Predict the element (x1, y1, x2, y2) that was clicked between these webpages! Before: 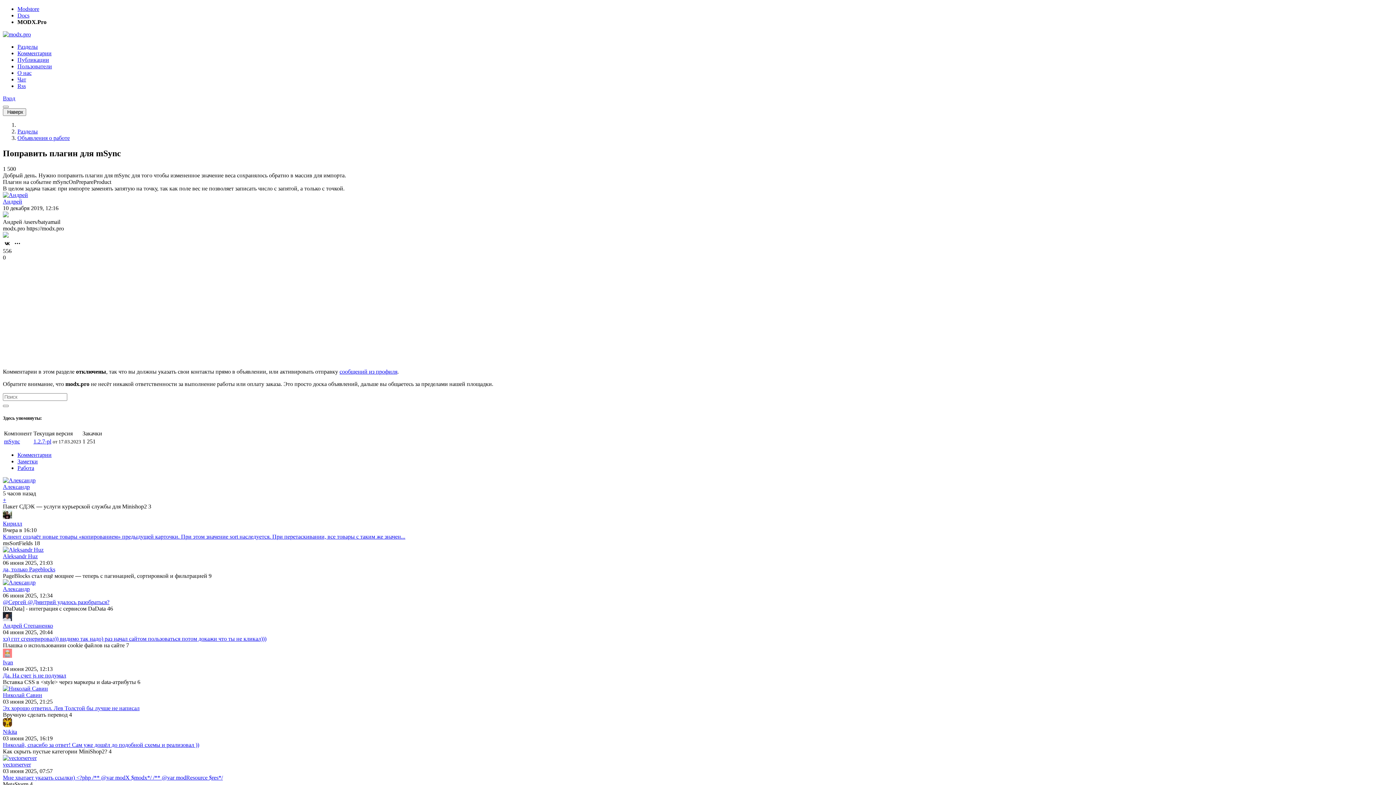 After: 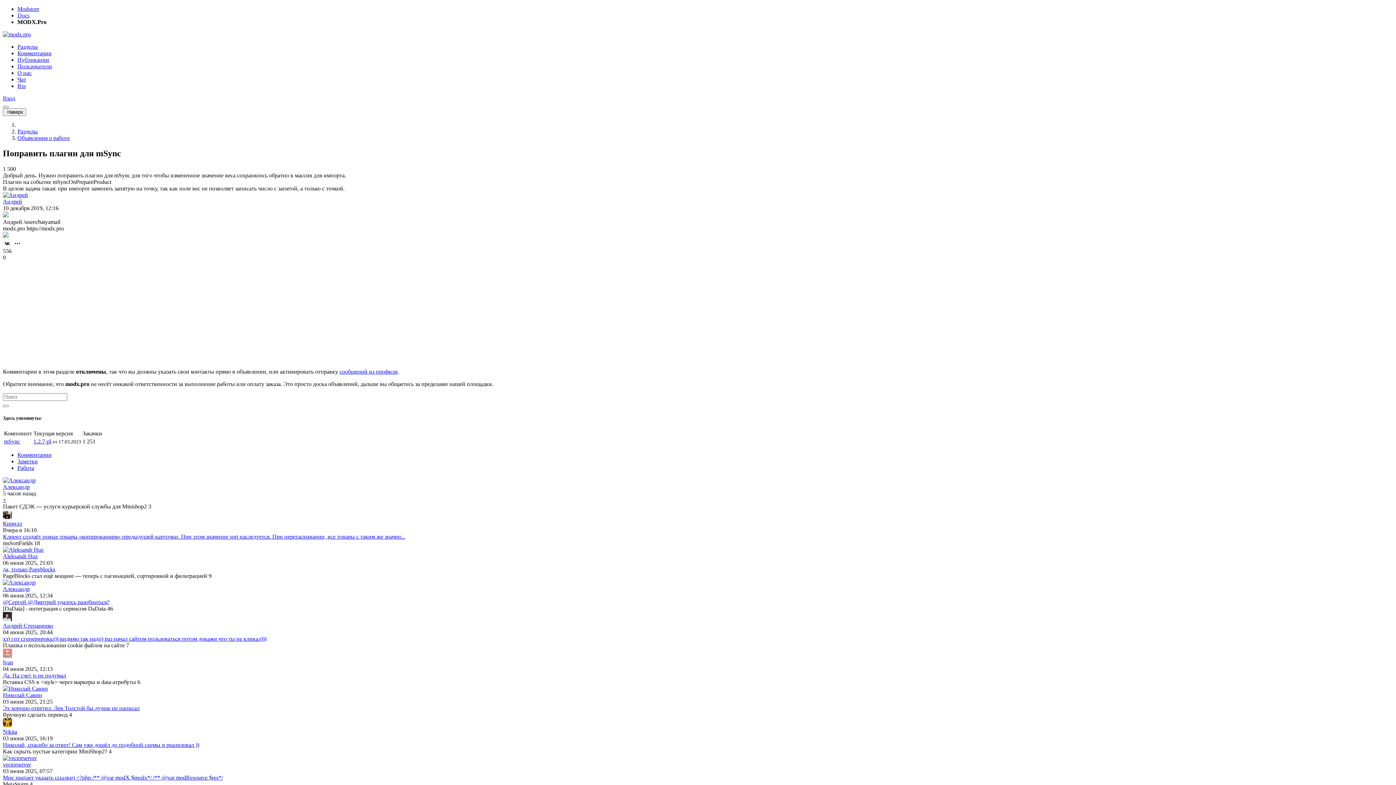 Action: bbox: (2, 95, 15, 101) label: Вход